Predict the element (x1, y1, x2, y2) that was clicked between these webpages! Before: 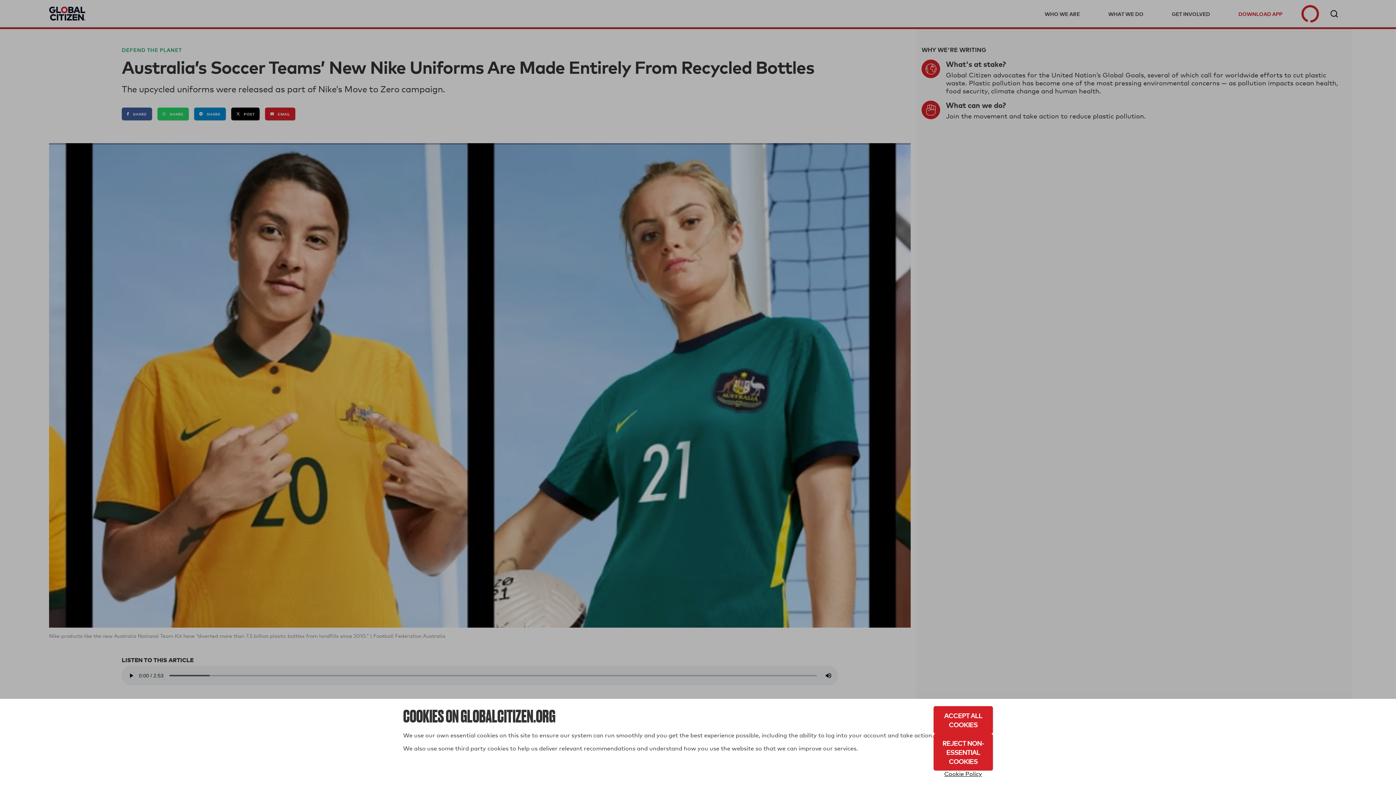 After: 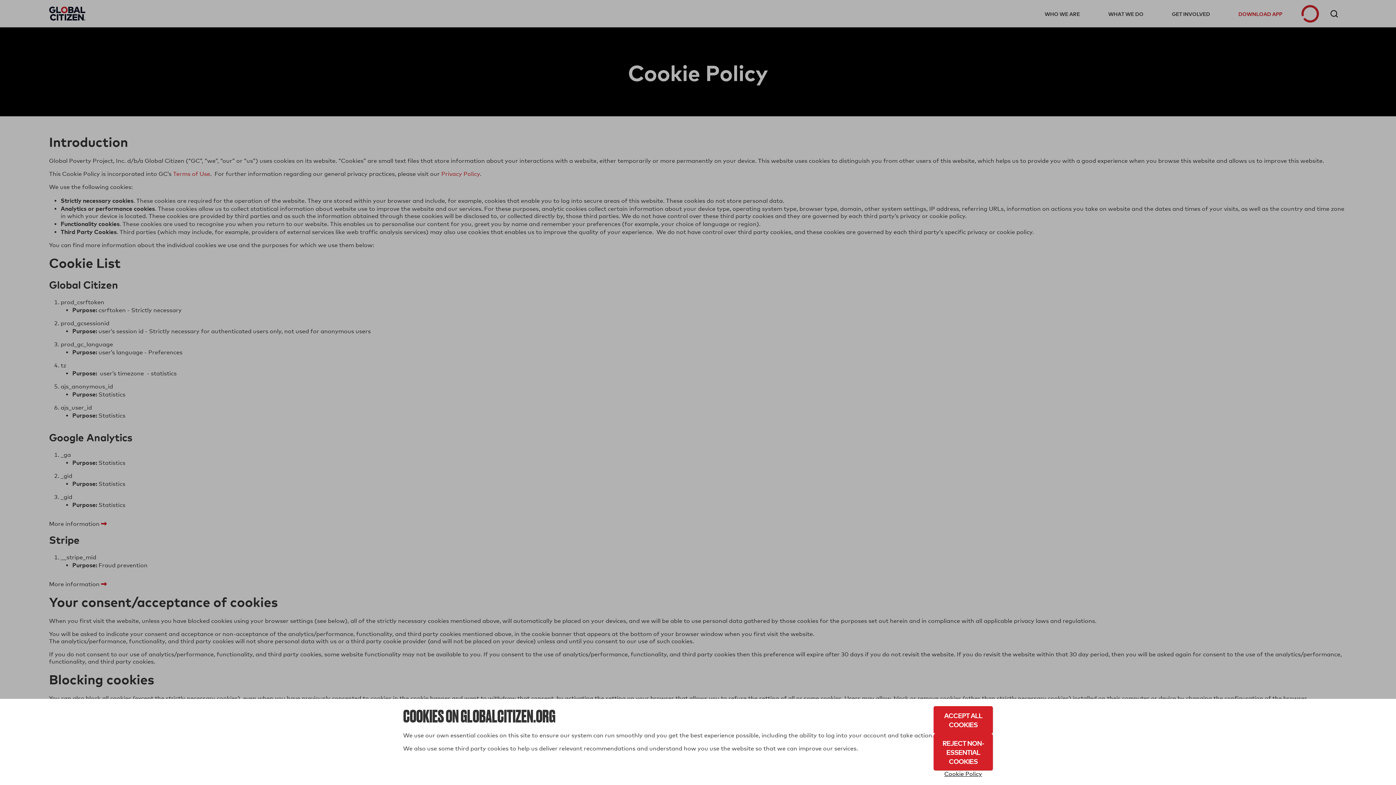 Action: bbox: (933, 770, 993, 778) label: Cookie Policy